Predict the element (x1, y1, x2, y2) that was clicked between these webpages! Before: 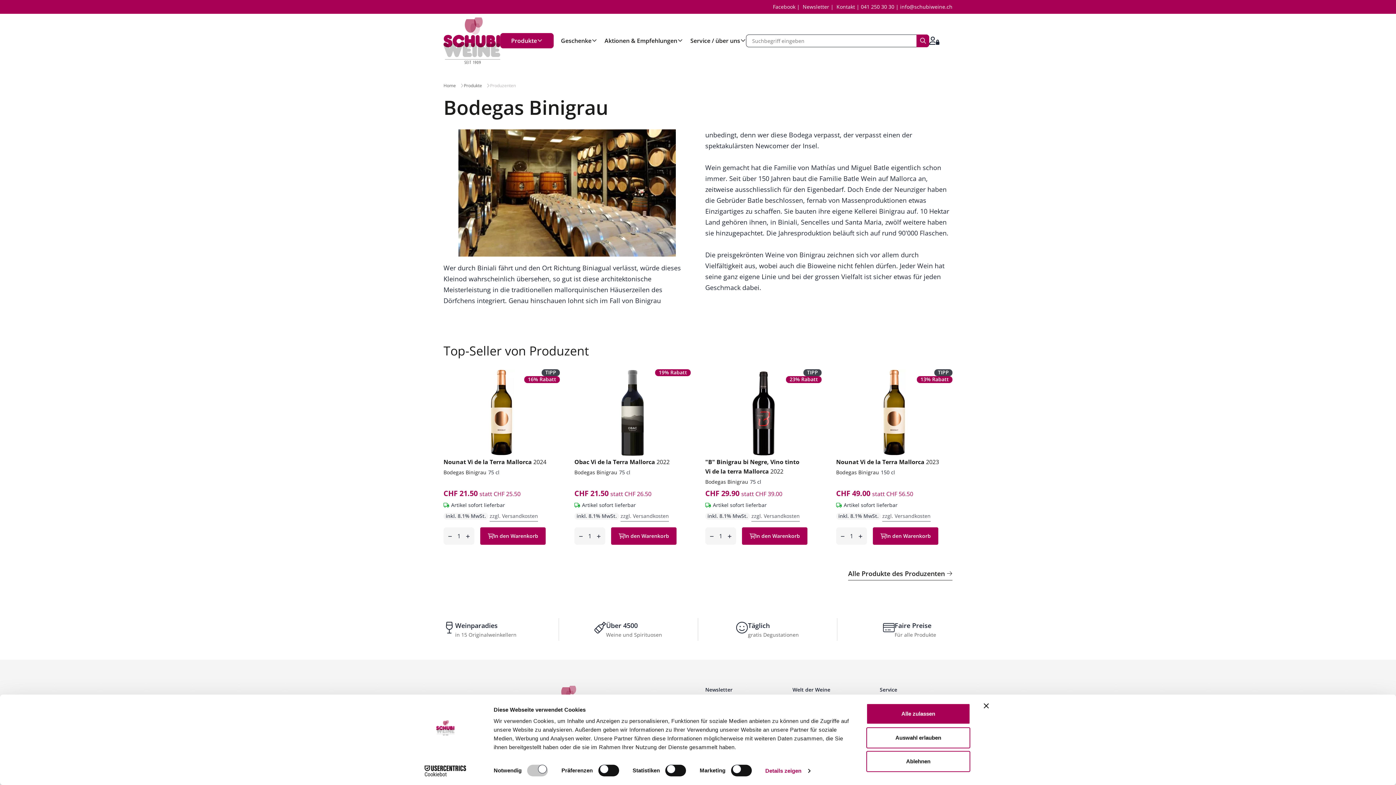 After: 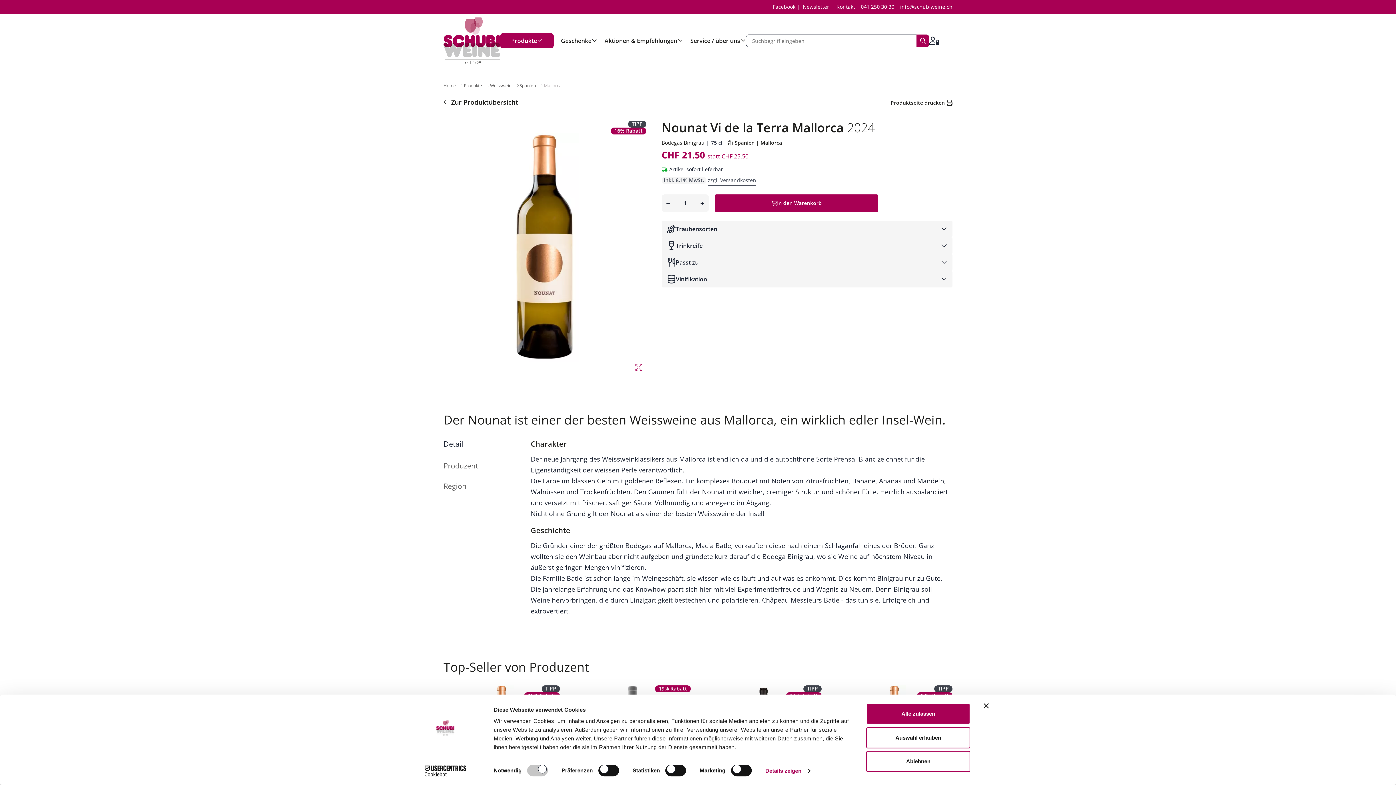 Action: label: Nounat Vi de la Terra Mallorca 2024 bbox: (443, 457, 560, 466)